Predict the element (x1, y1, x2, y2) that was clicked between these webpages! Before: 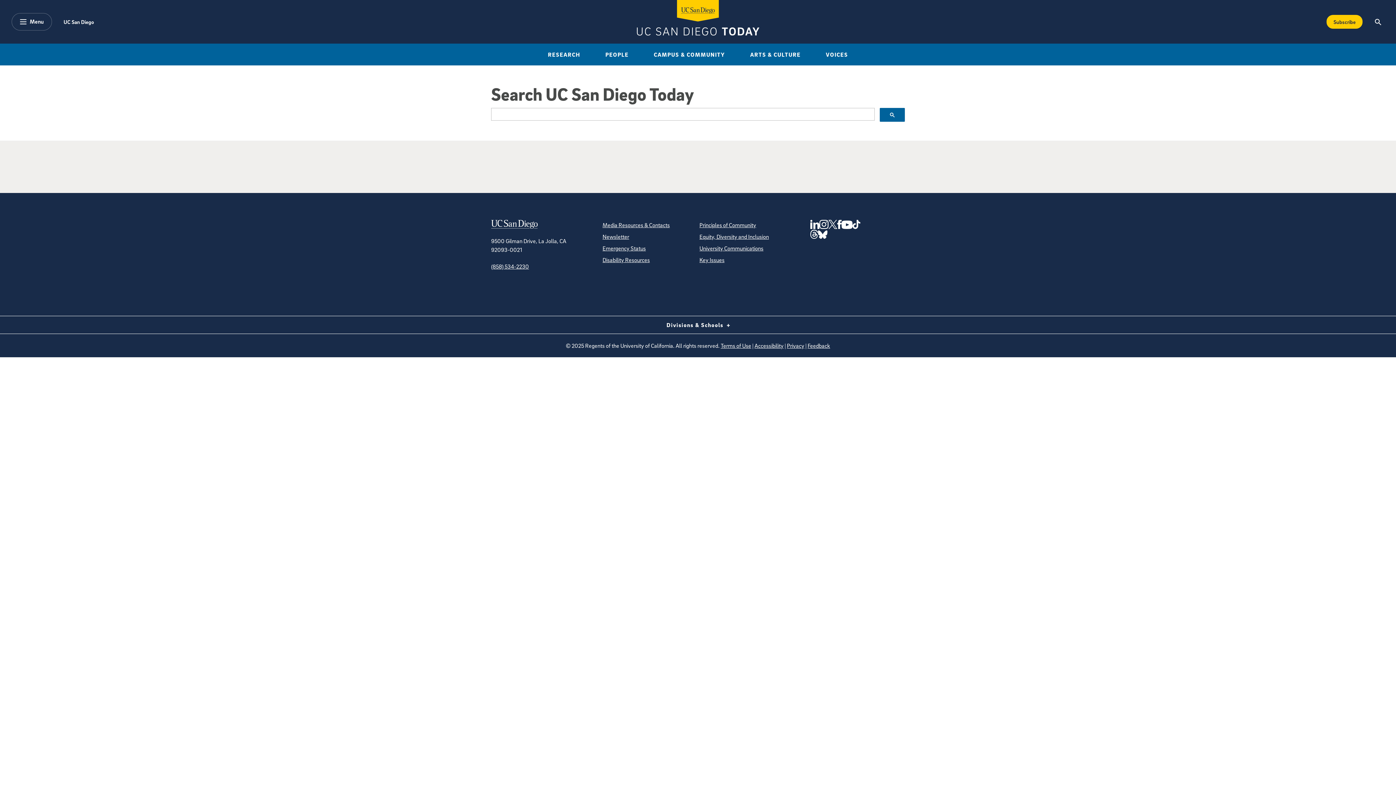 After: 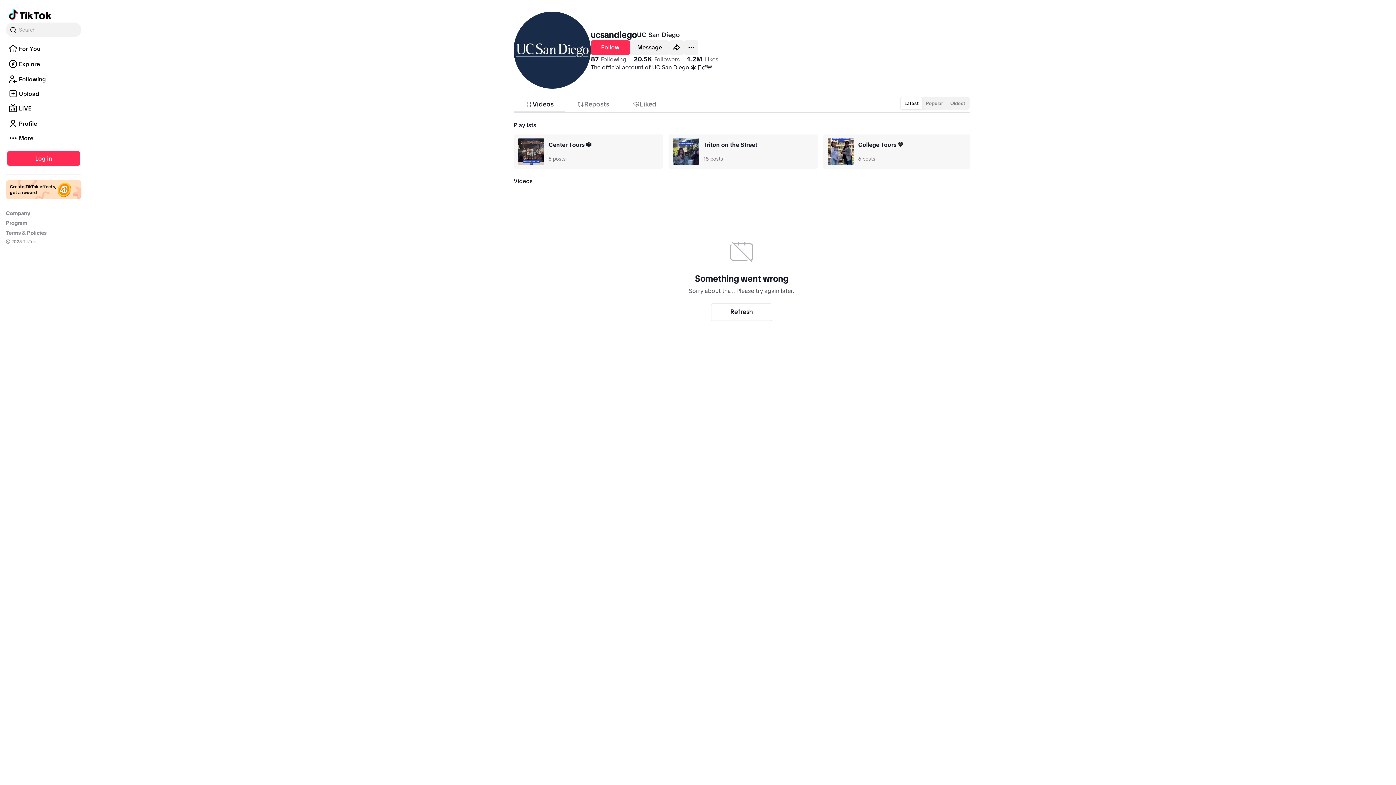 Action: bbox: (852, 219, 860, 229)